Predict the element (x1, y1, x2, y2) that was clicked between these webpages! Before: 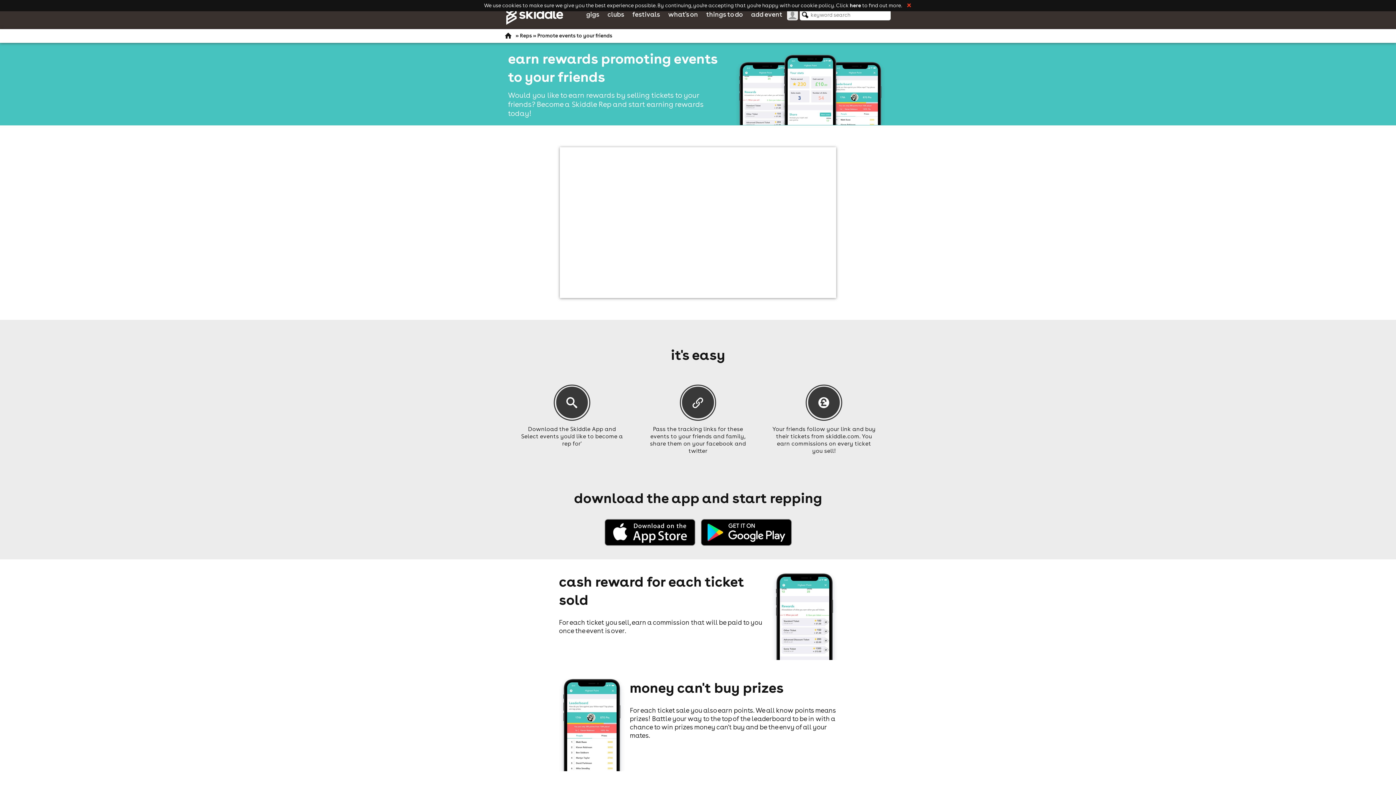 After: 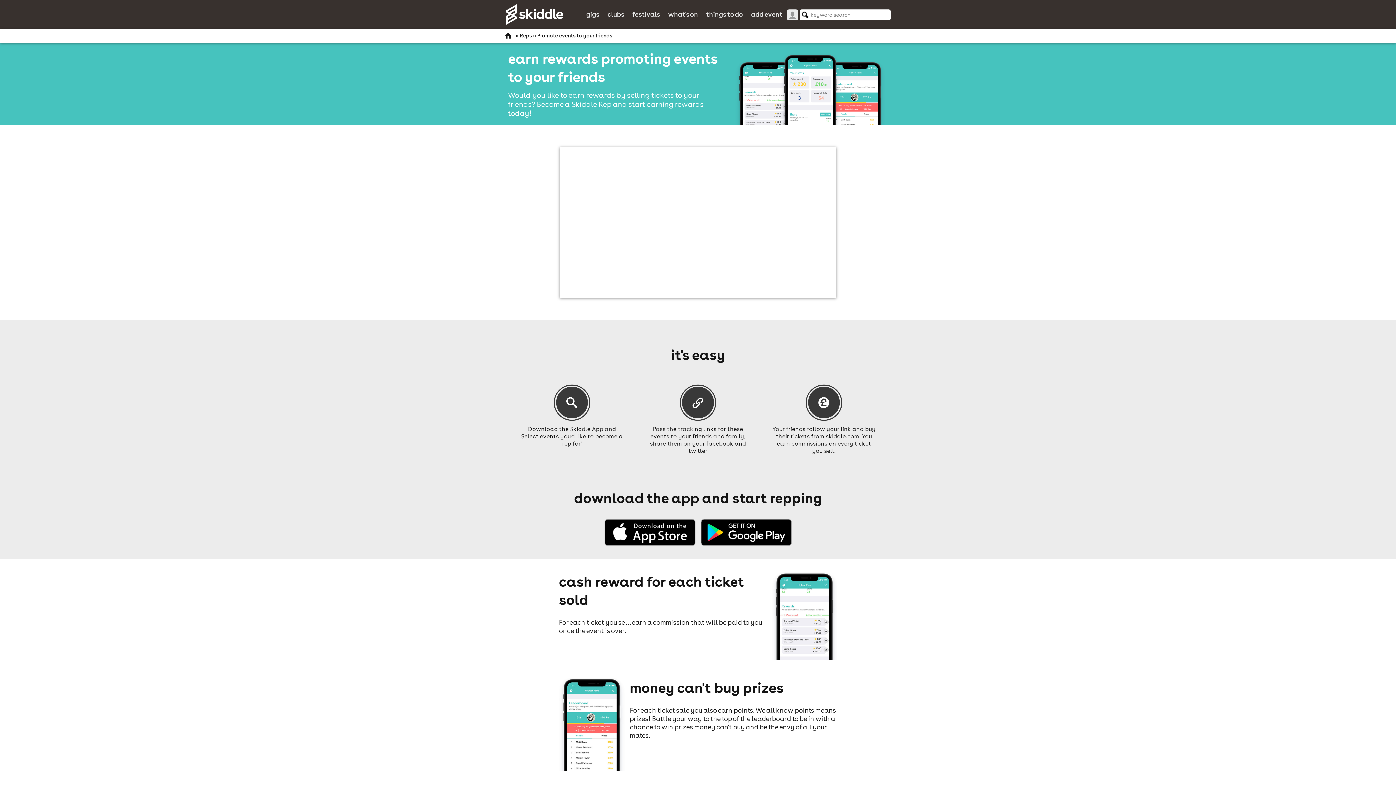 Action: label: ❌ bbox: (906, 2, 912, 9)